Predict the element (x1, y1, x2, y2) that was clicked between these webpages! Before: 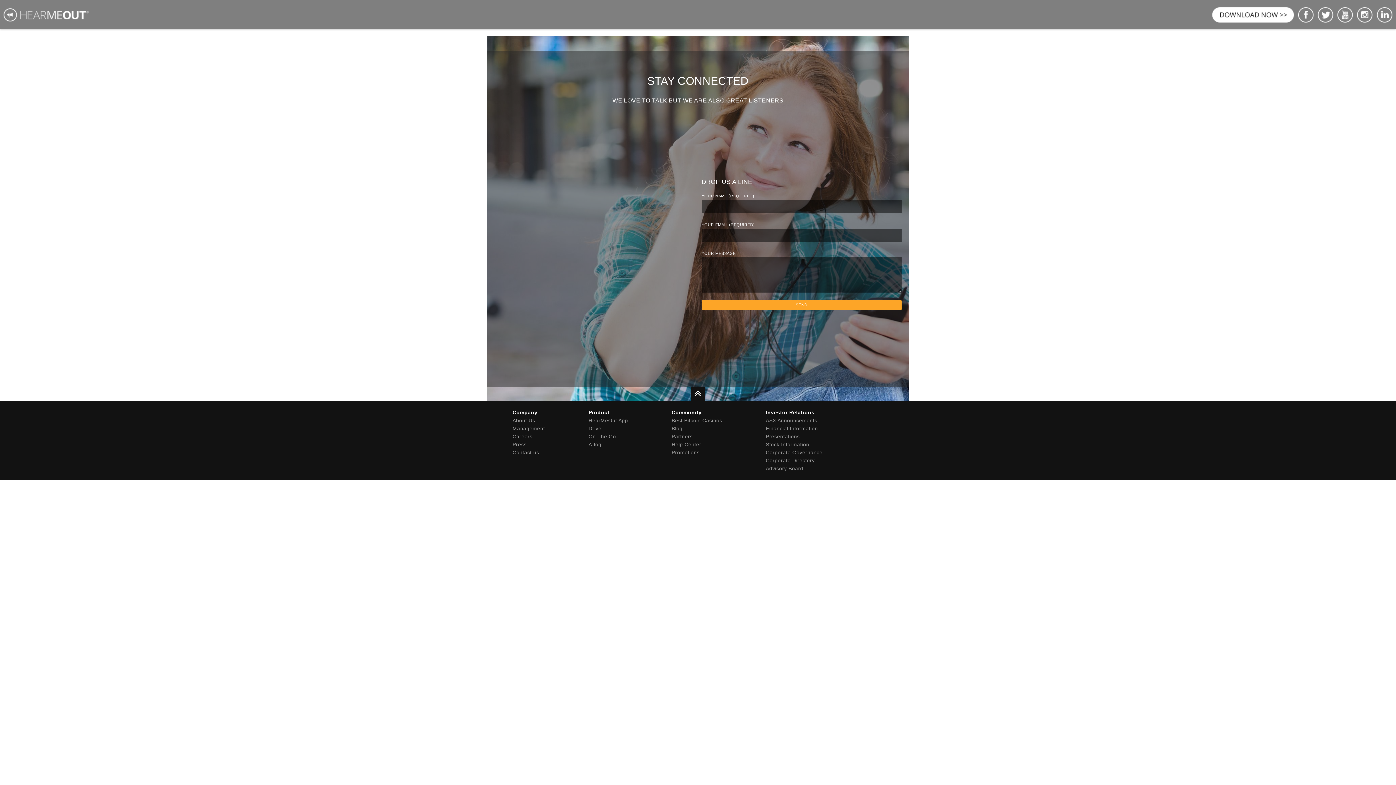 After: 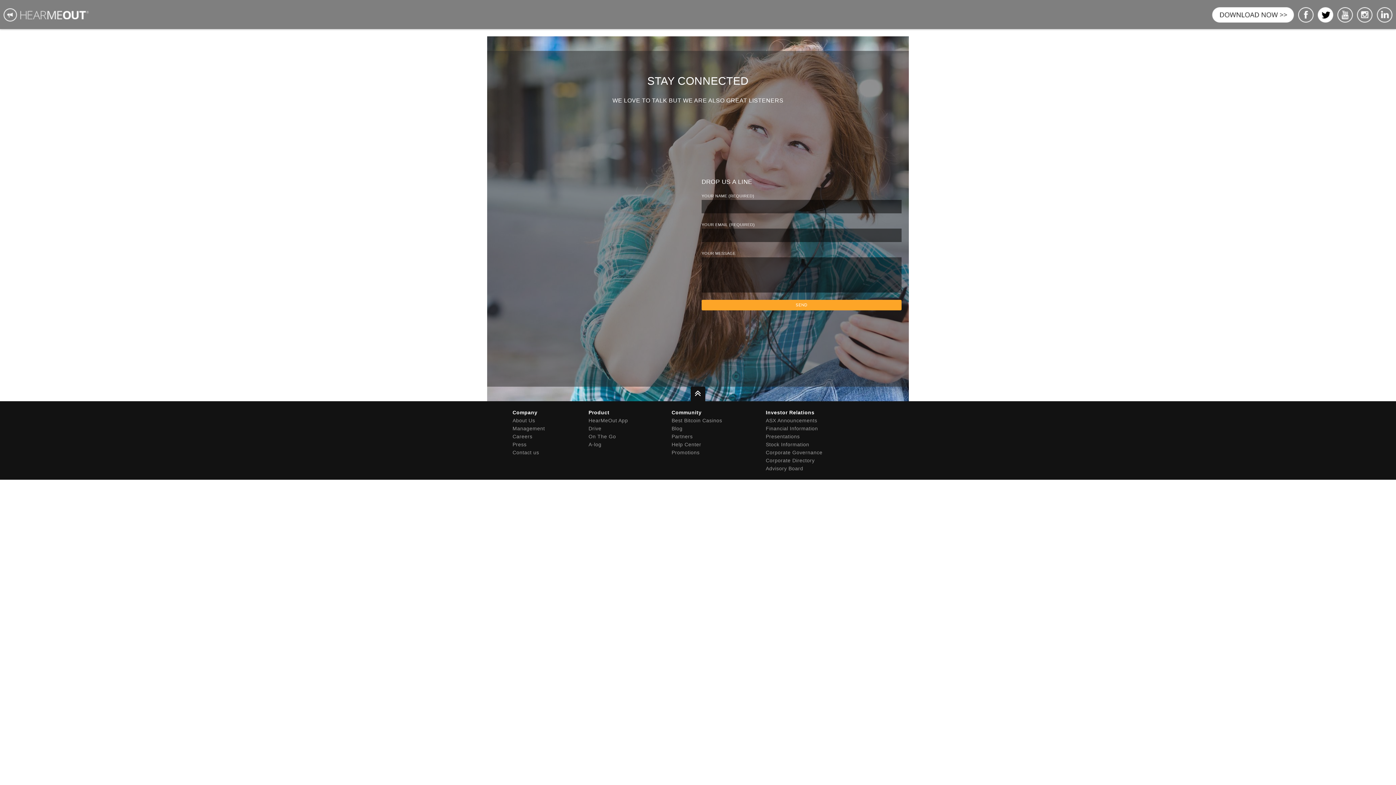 Action: label: TWITTER bbox: (1317, 7, 1333, 36)